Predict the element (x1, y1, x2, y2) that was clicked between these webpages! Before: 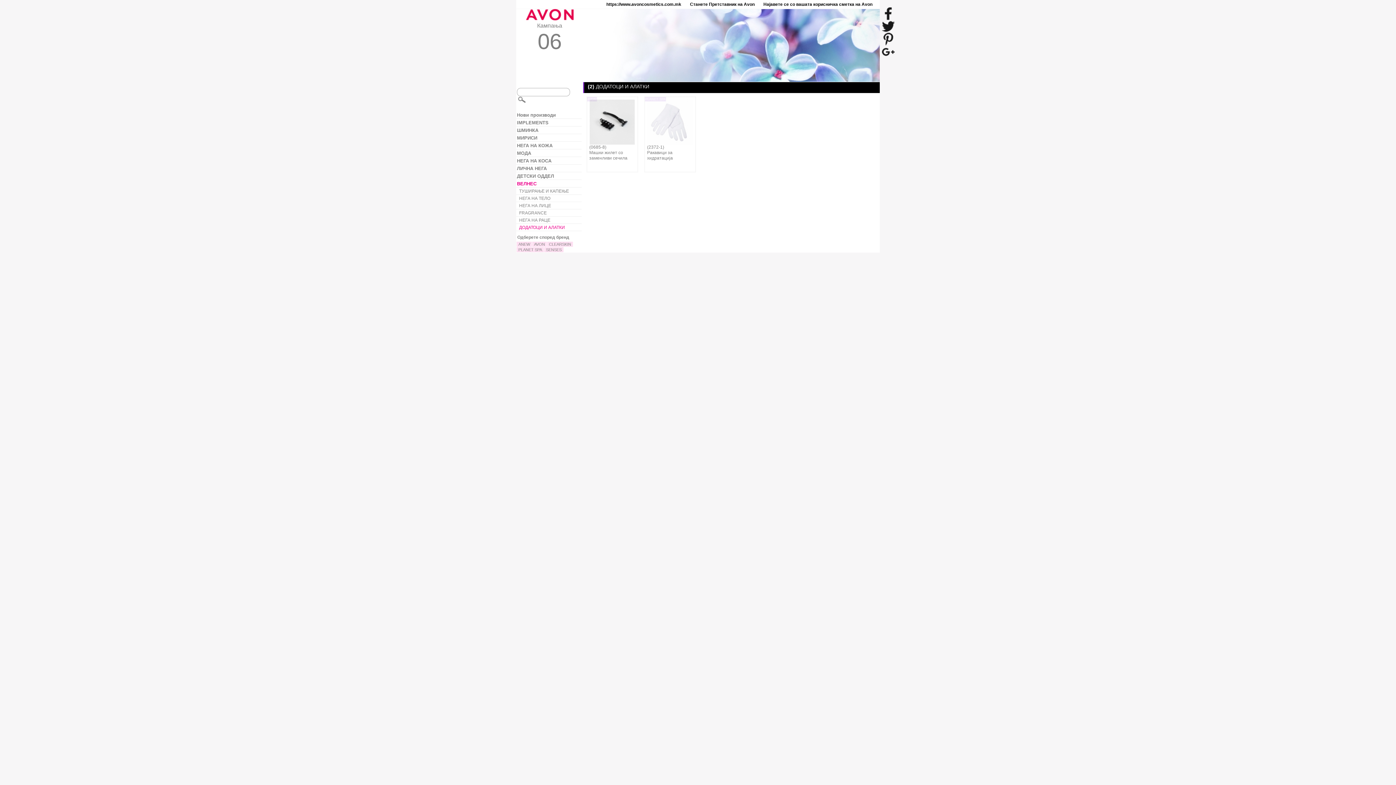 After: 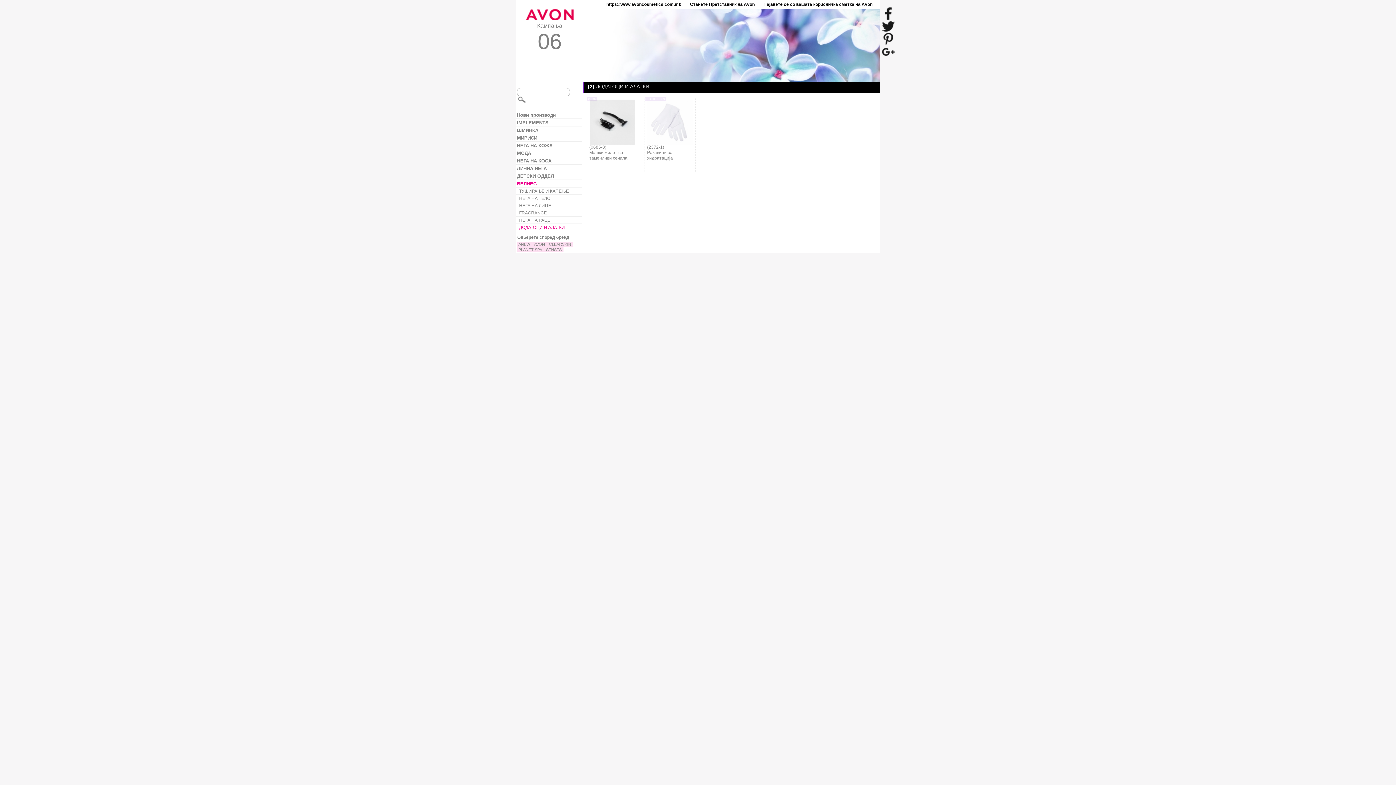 Action: bbox: (516, 224, 581, 231) label: ДОДАТОЦИ И АЛАТКИ